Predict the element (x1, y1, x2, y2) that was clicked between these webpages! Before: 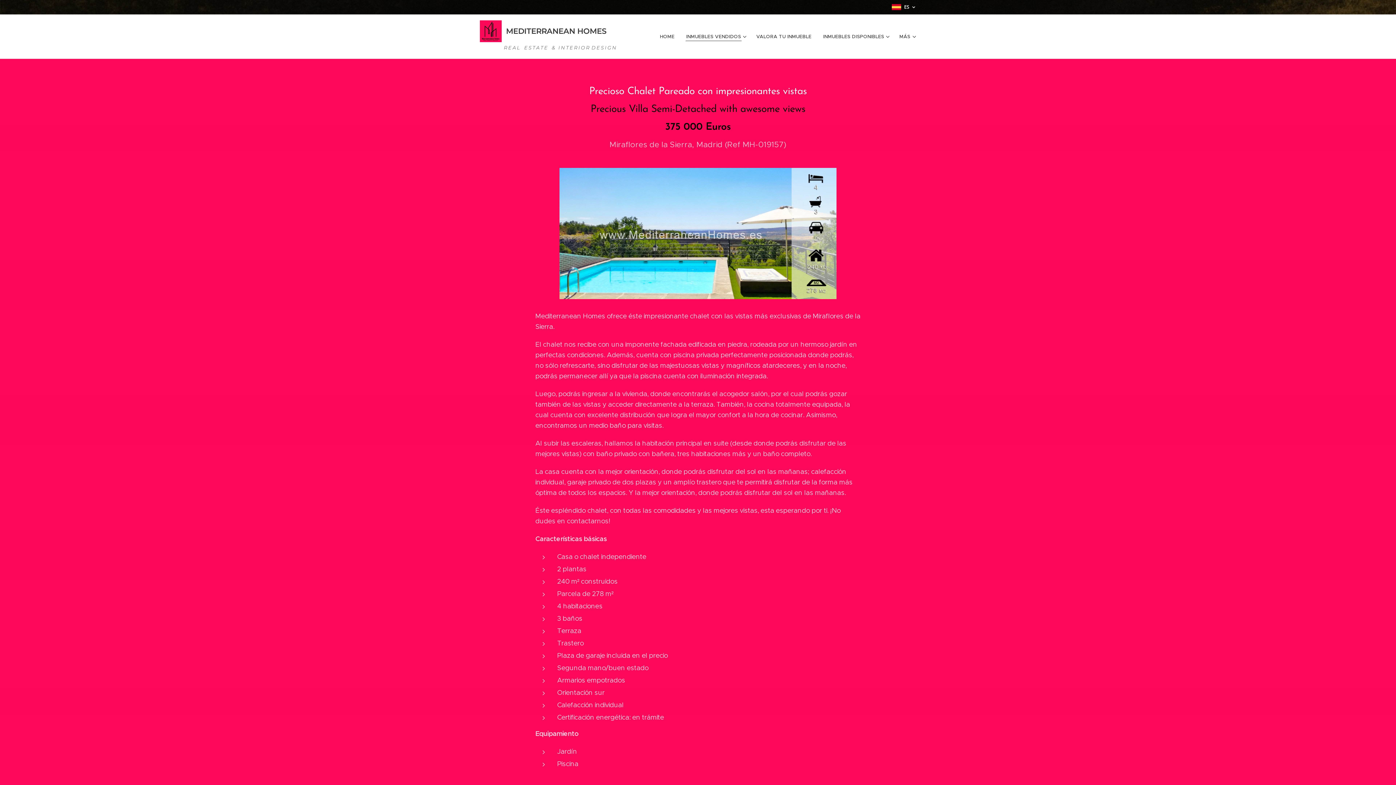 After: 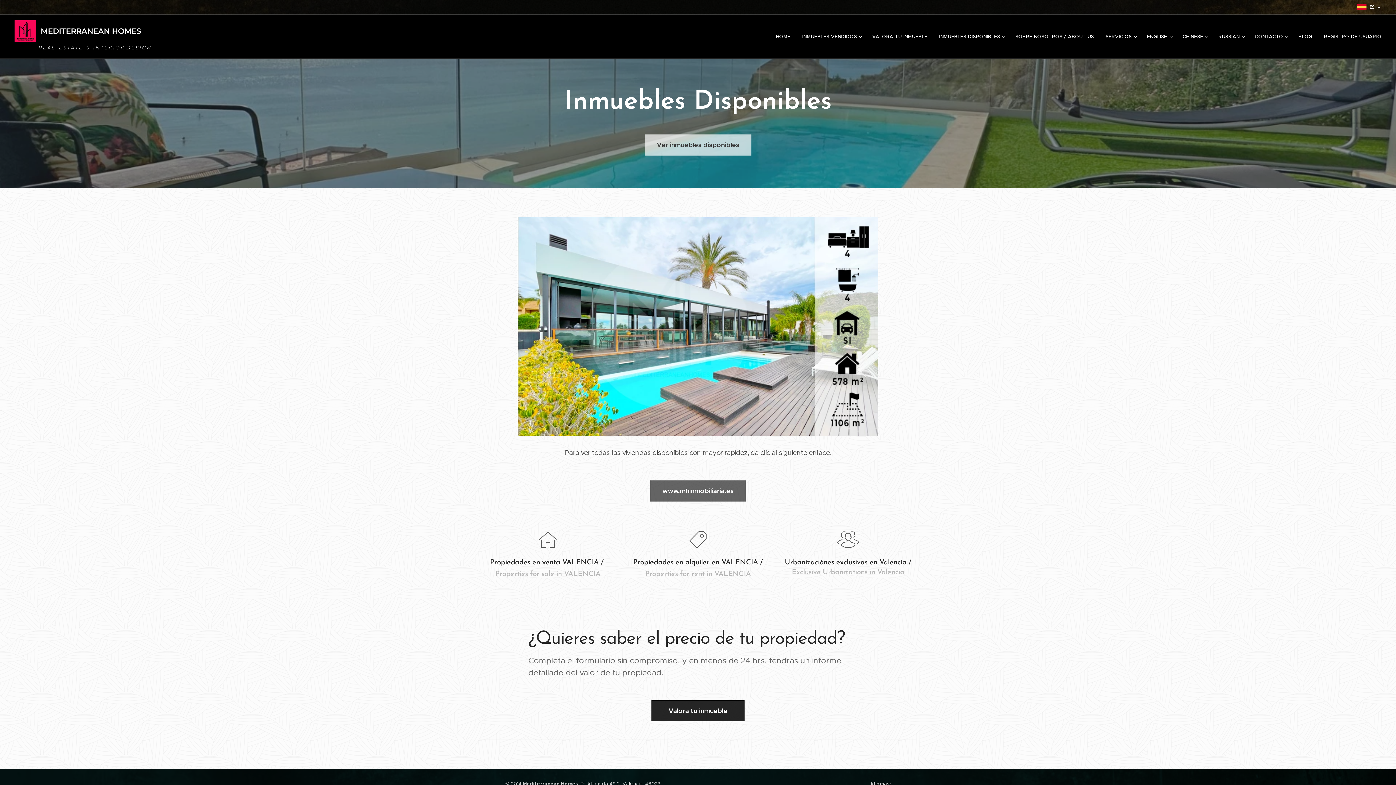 Action: bbox: (817, 27, 893, 45) label: INMUEBLES DISPONIBLES